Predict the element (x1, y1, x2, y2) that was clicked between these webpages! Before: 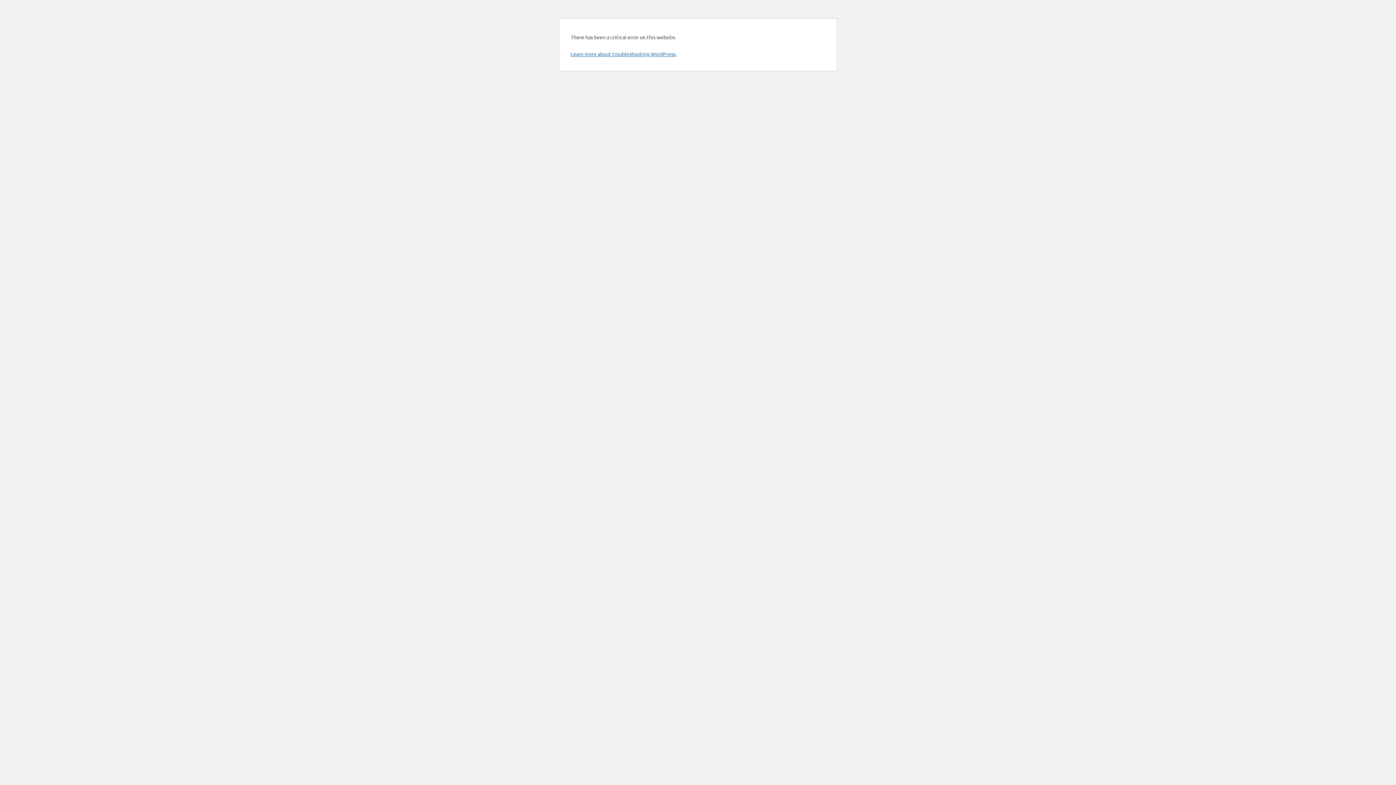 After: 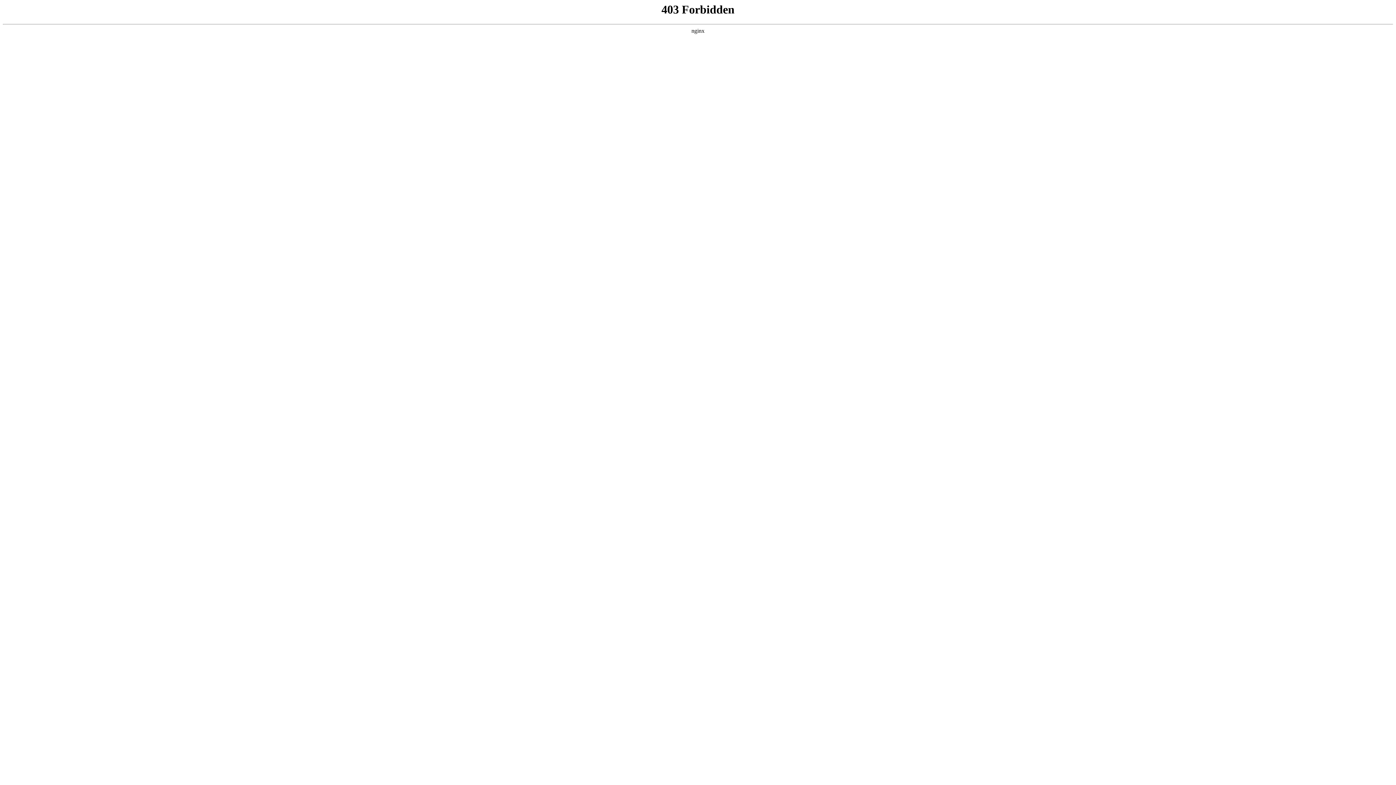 Action: label: Learn more about troubleshooting WordPress. bbox: (570, 50, 676, 57)